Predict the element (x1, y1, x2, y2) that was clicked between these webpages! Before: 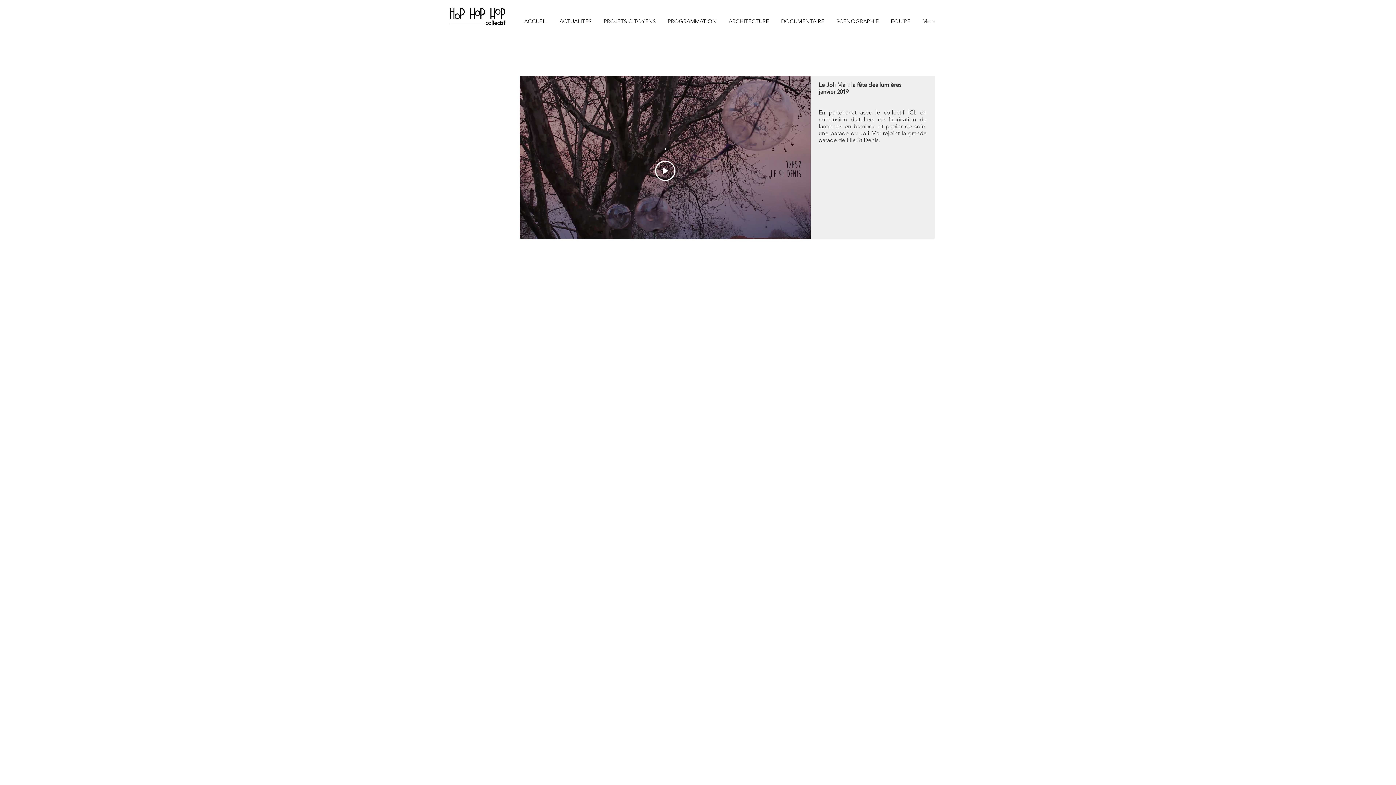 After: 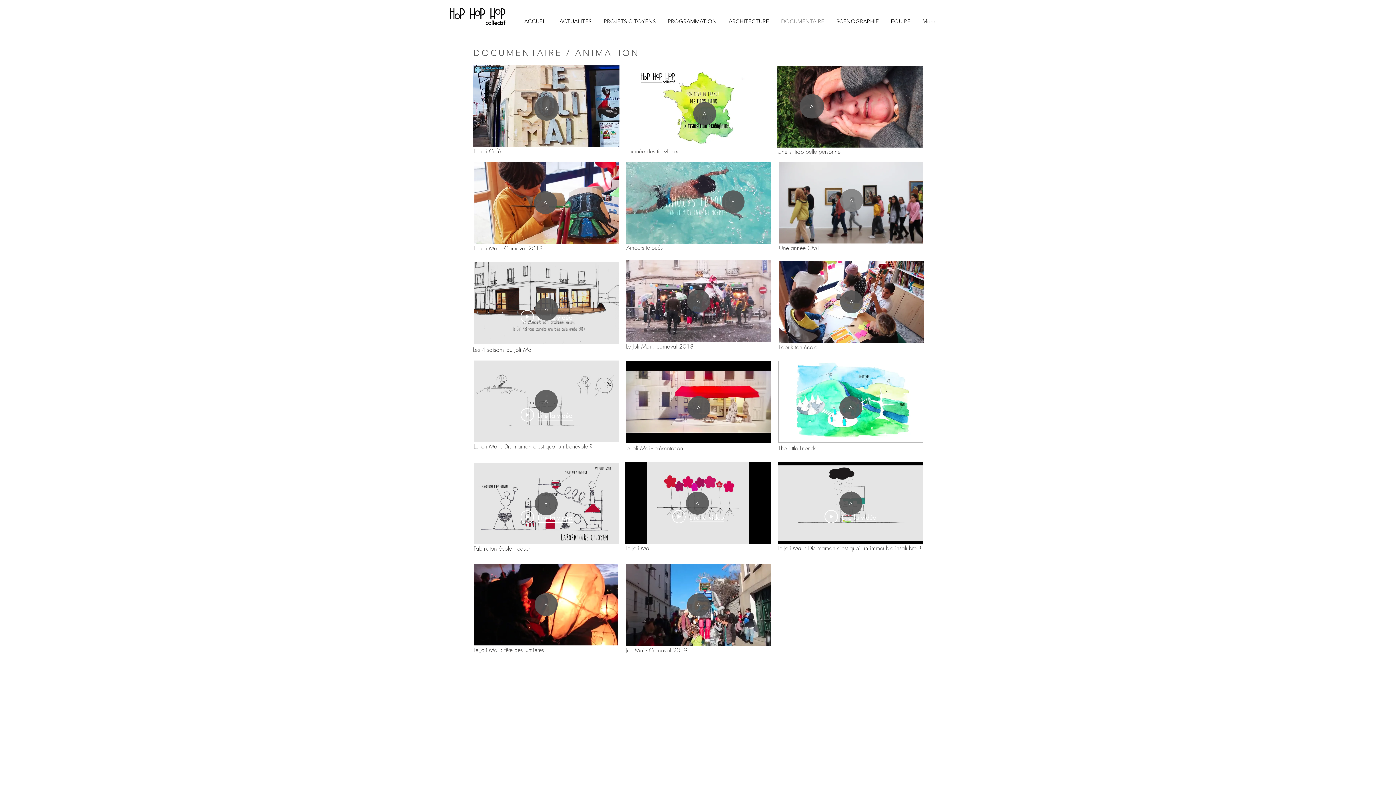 Action: bbox: (775, 16, 830, 26) label: DOCUMENTAIRE